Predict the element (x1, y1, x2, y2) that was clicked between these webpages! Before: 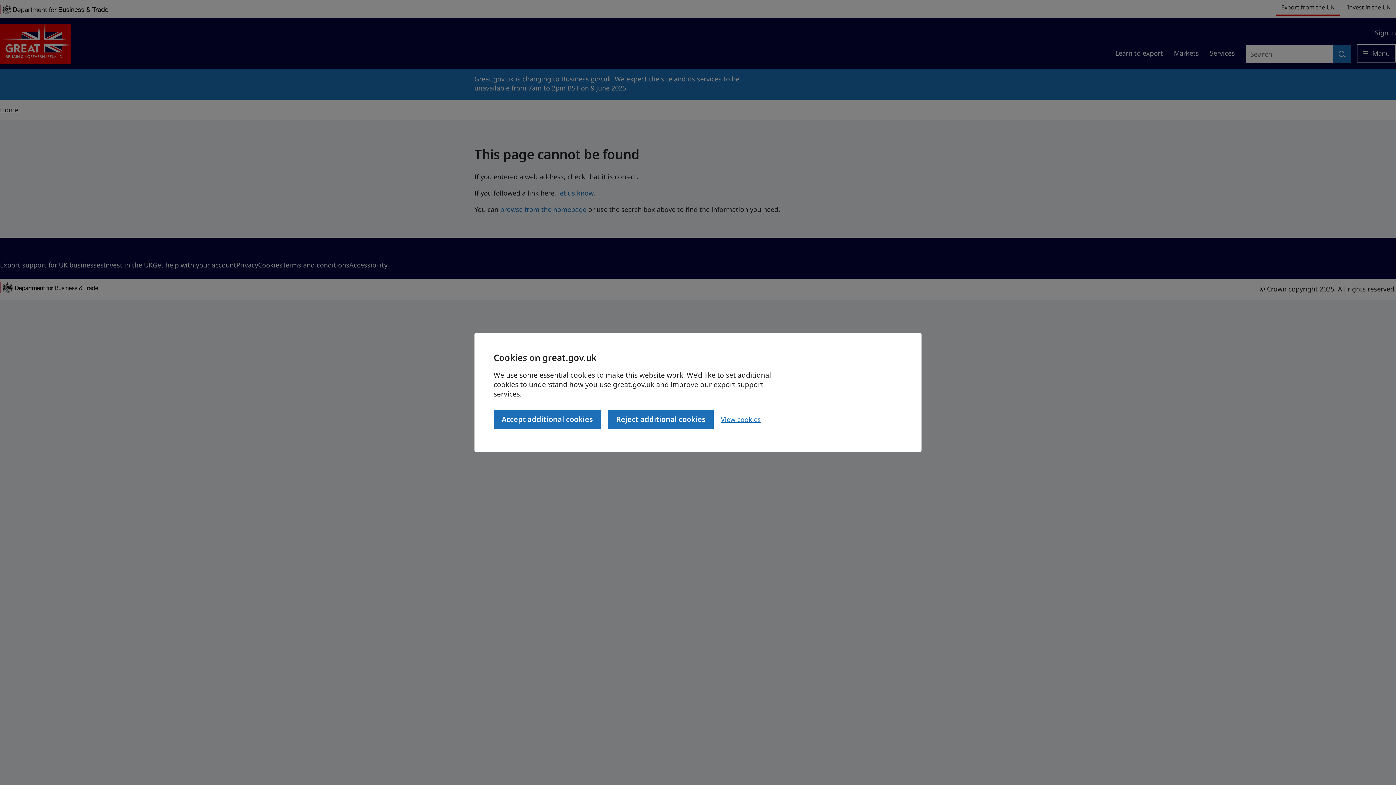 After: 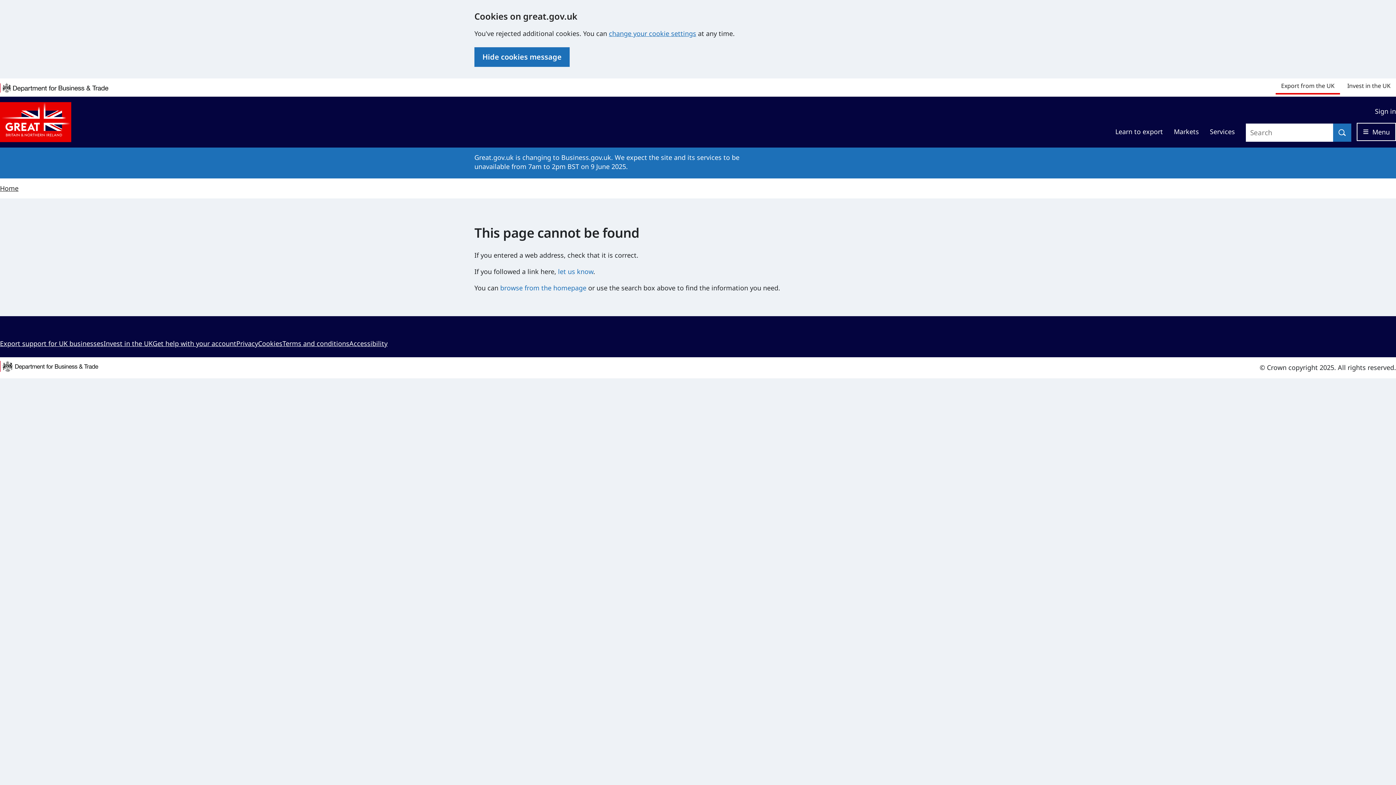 Action: bbox: (608, 409, 713, 429) label: Reject additional cookies